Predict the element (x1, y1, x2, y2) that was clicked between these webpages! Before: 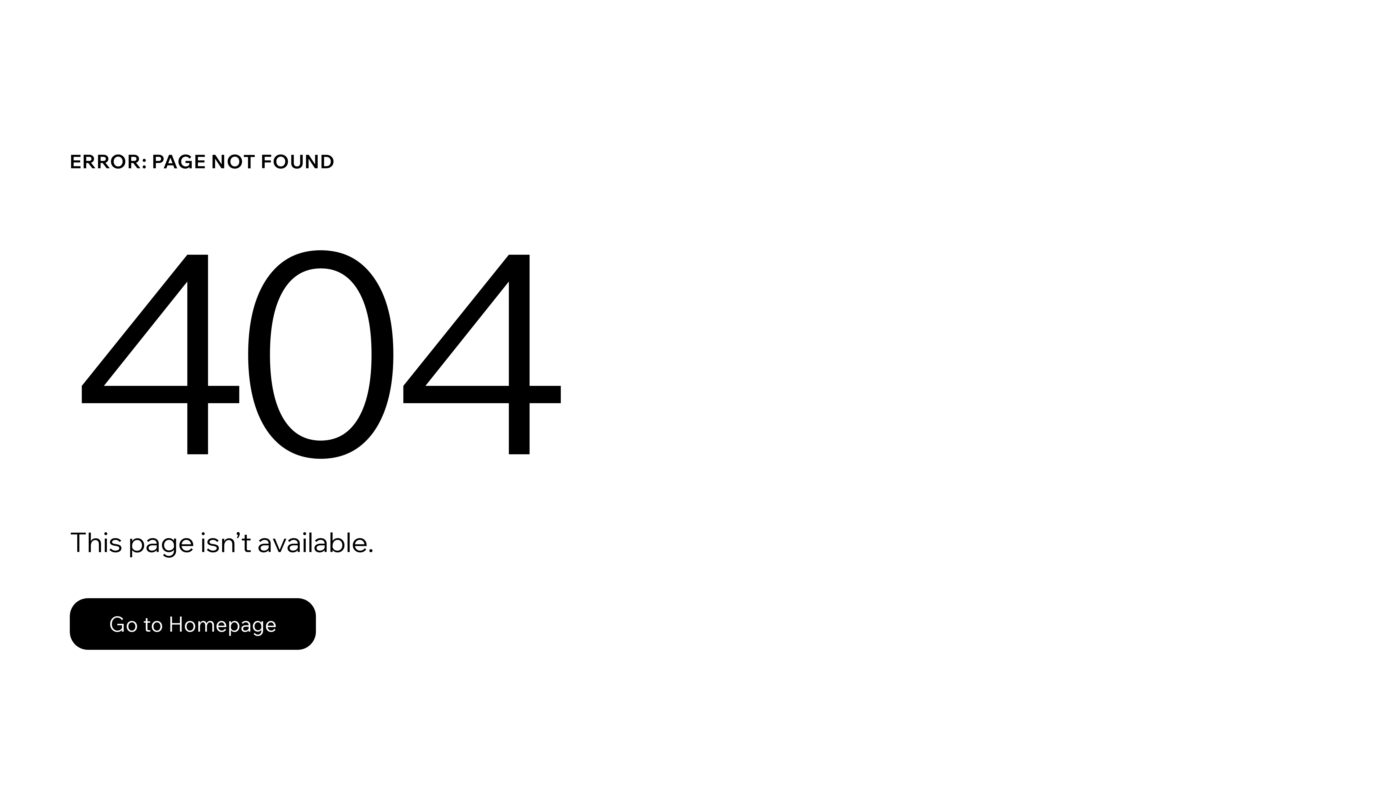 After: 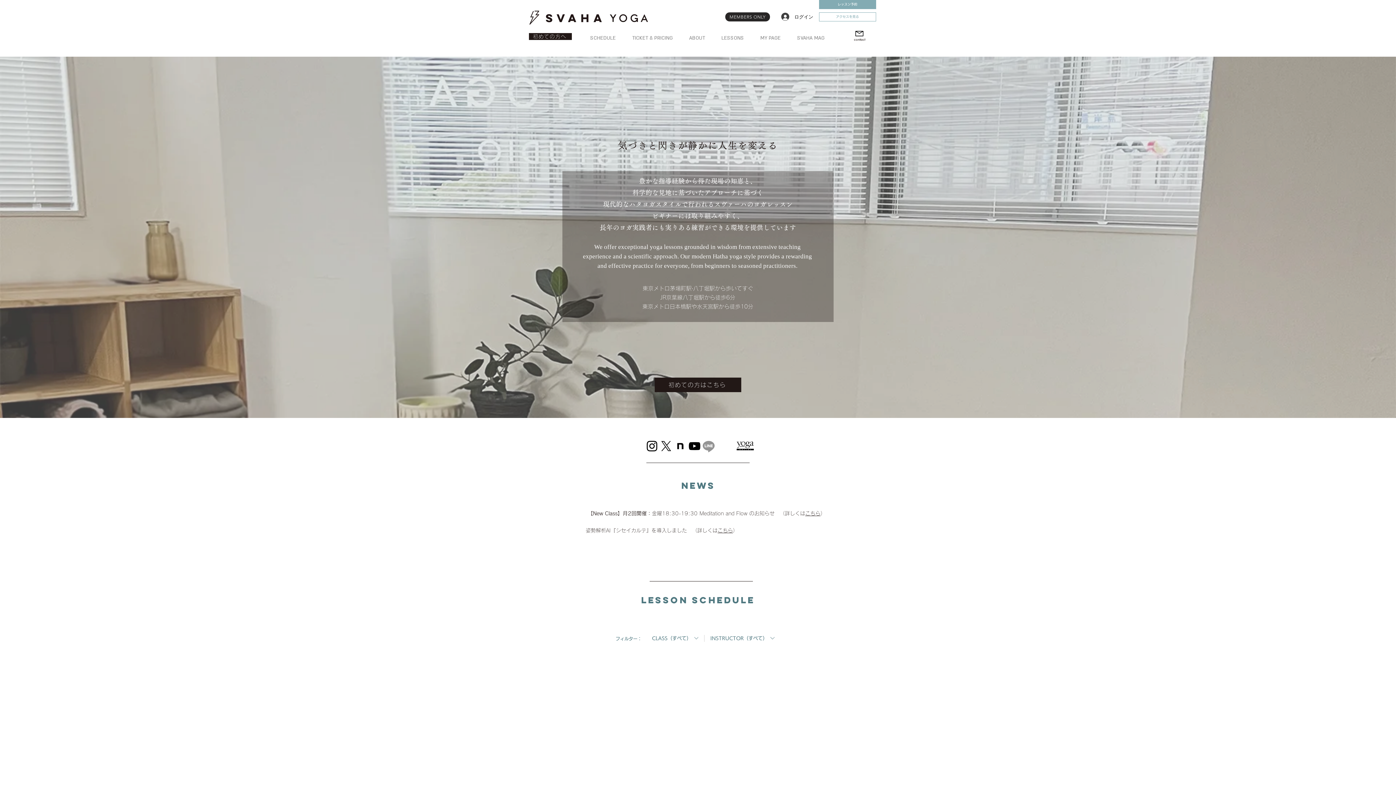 Action: label: Go to Homepage bbox: (69, 598, 316, 650)